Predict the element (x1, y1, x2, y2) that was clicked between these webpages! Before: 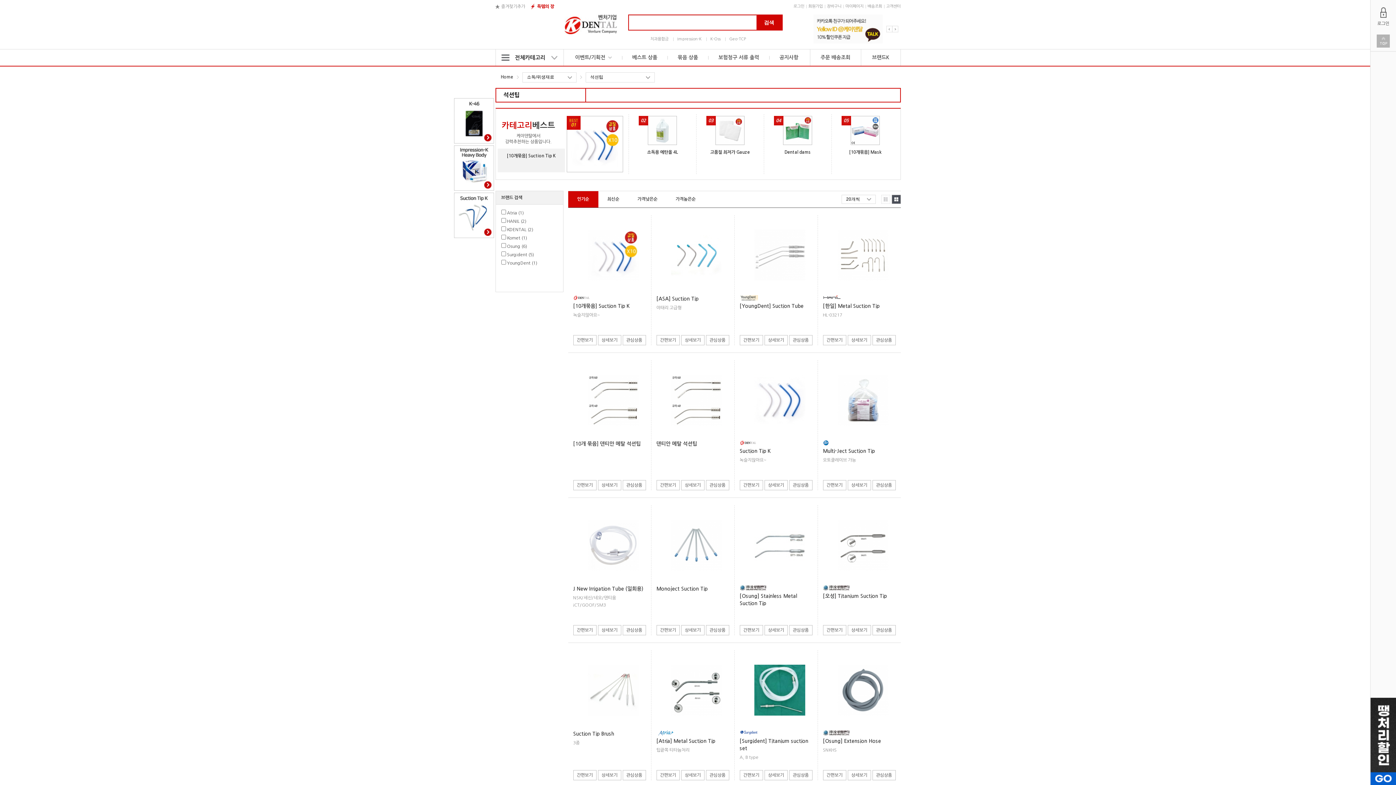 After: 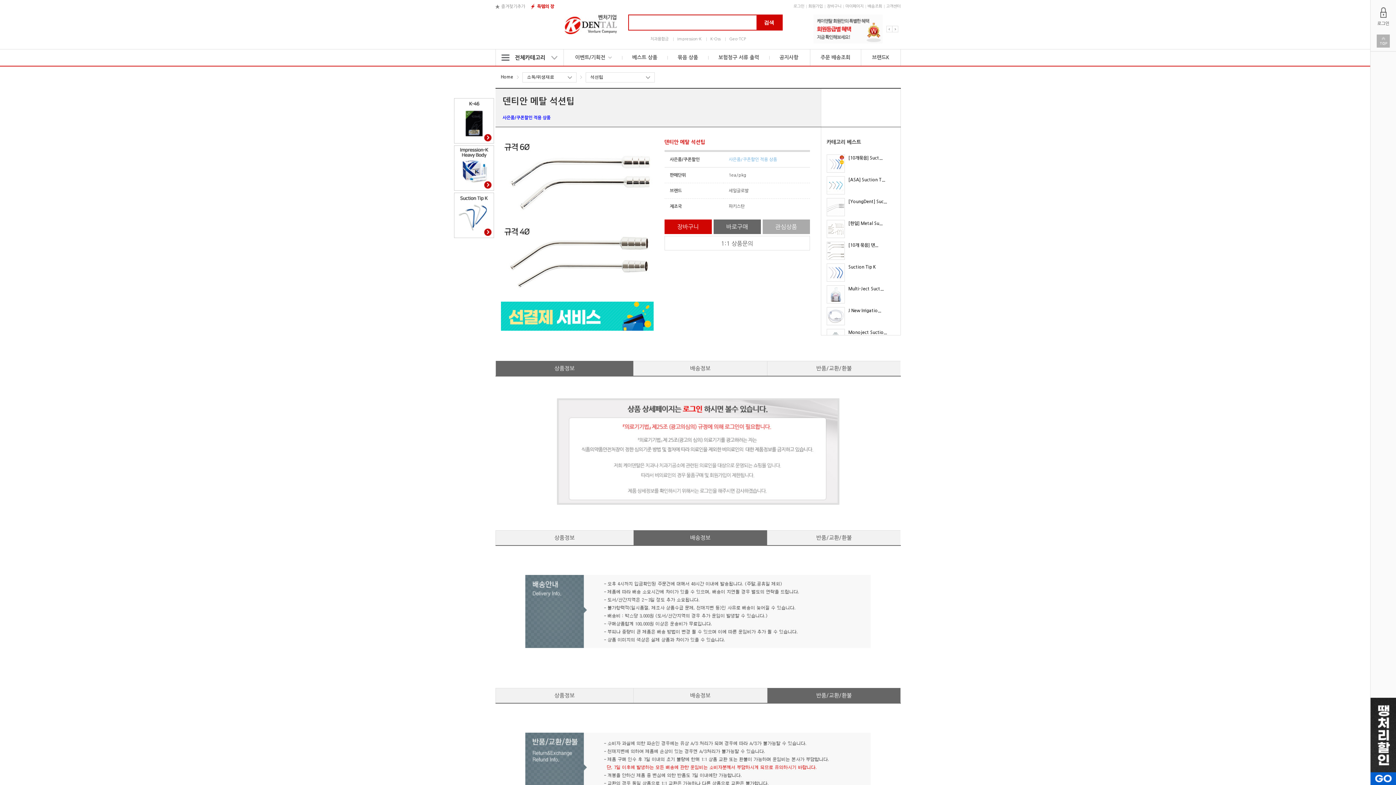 Action: bbox: (656, 360, 729, 480) label: 덴티안 메탈 석션팁